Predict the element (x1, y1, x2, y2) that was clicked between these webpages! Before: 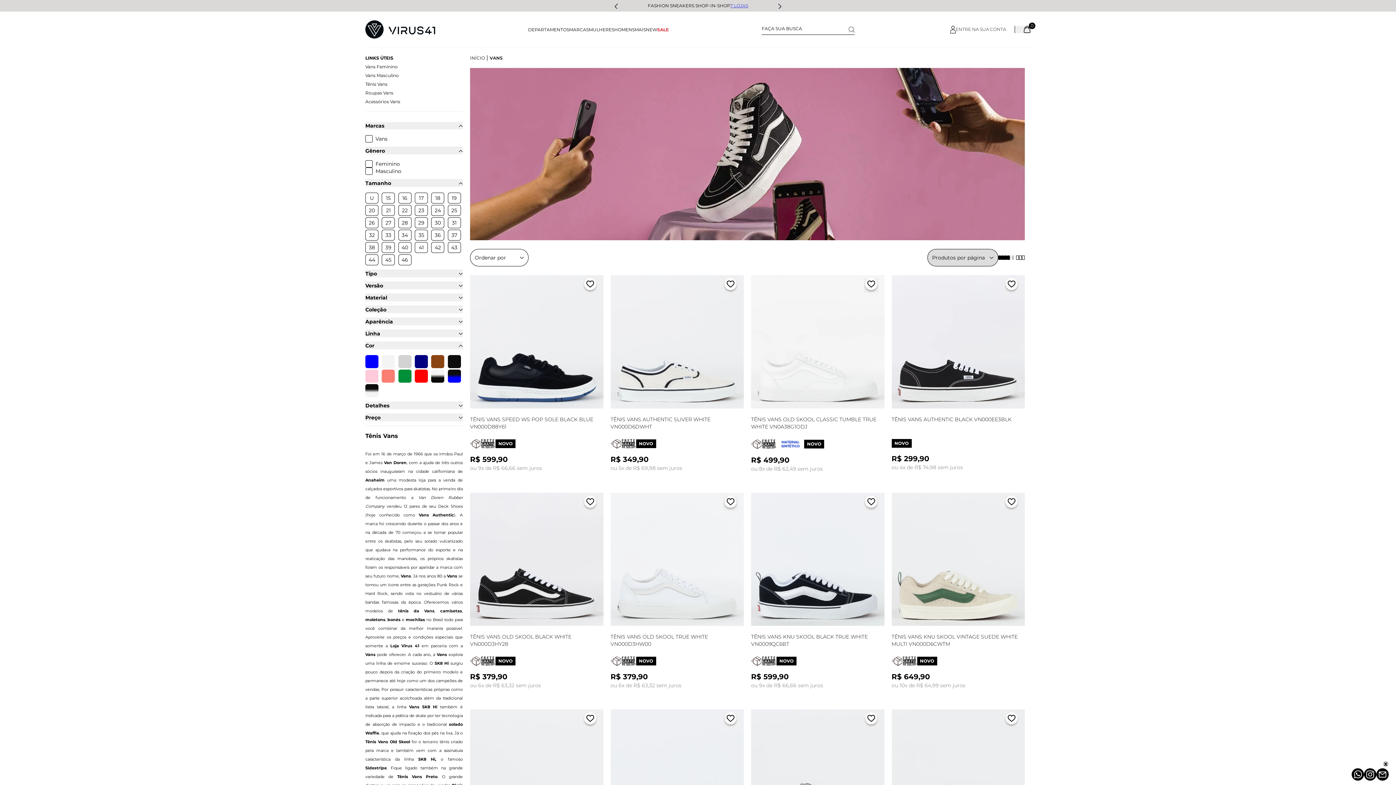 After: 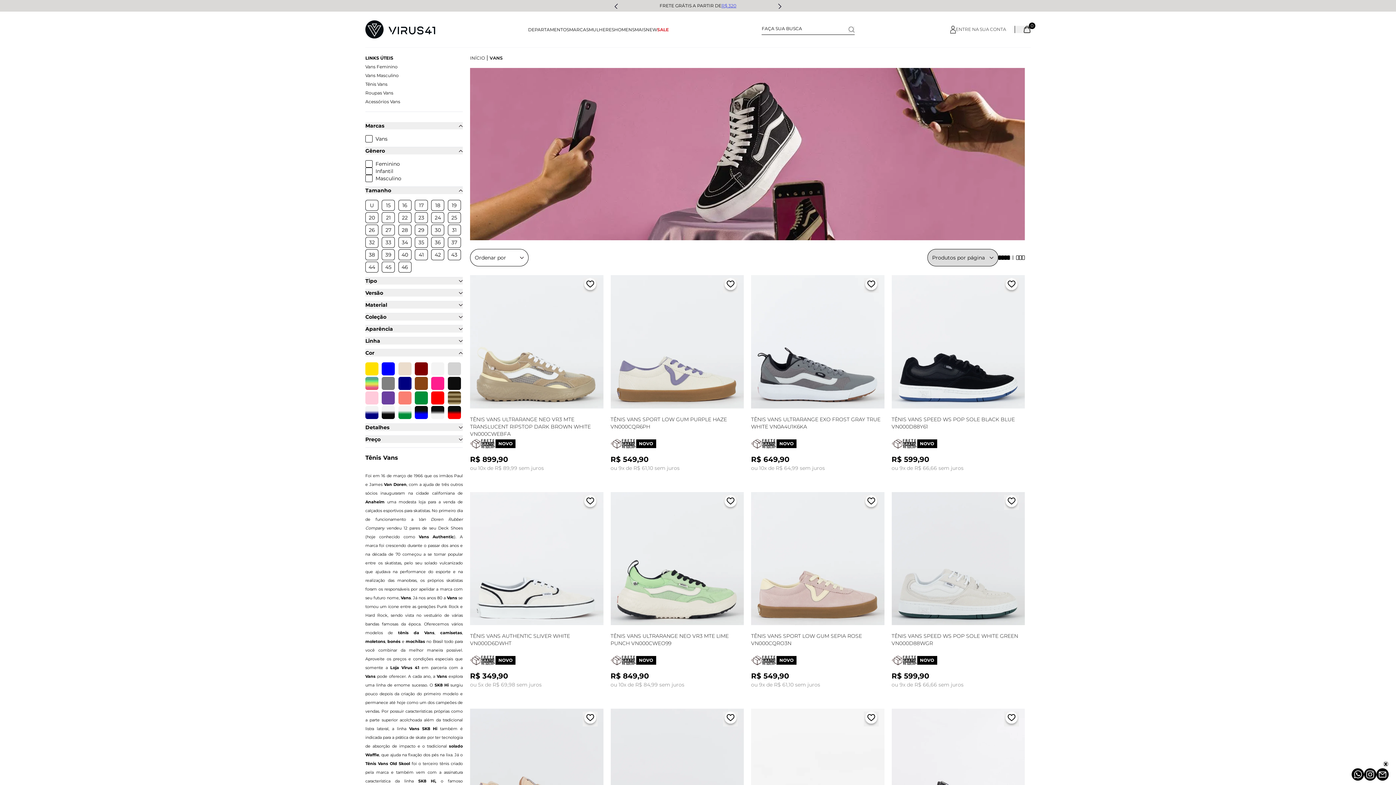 Action: bbox: (489, 55, 502, 60) label: VANS